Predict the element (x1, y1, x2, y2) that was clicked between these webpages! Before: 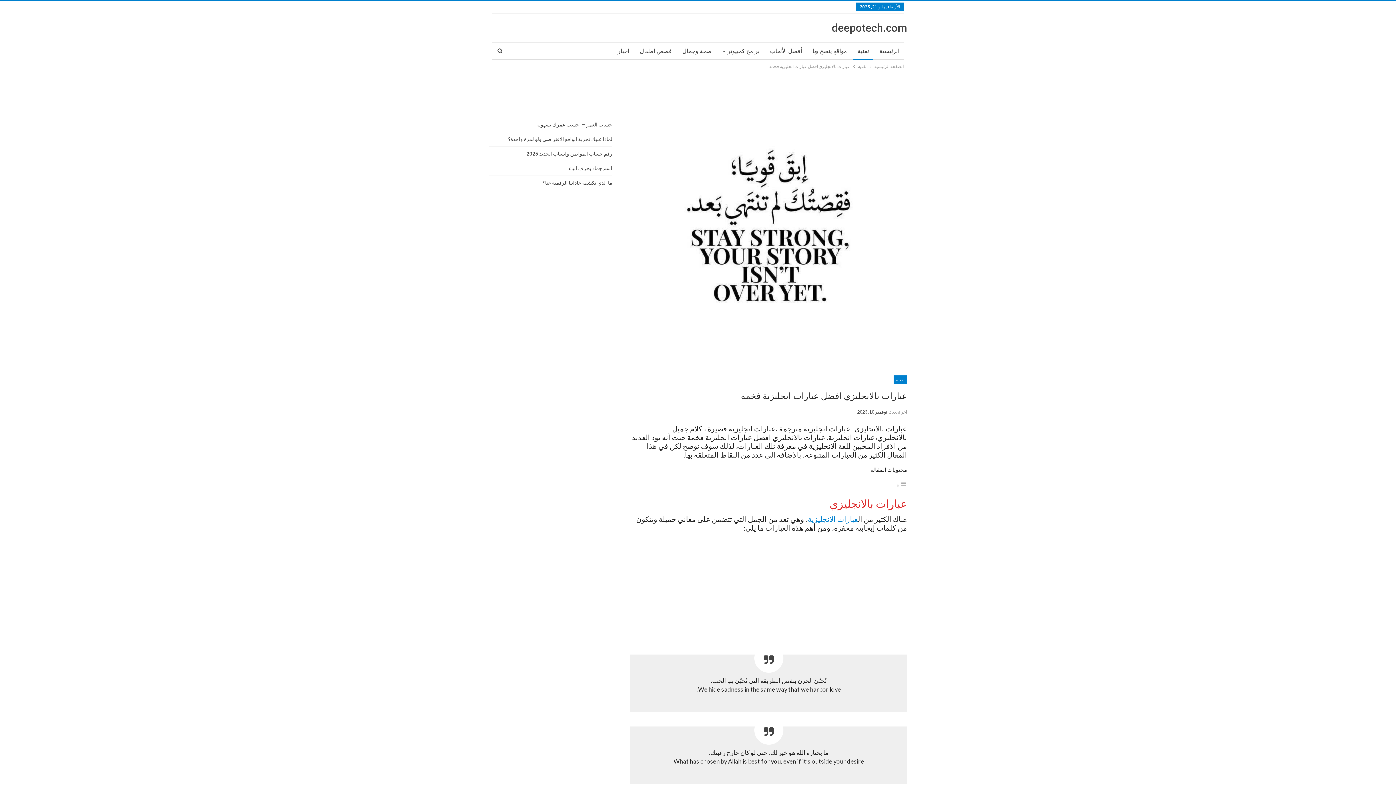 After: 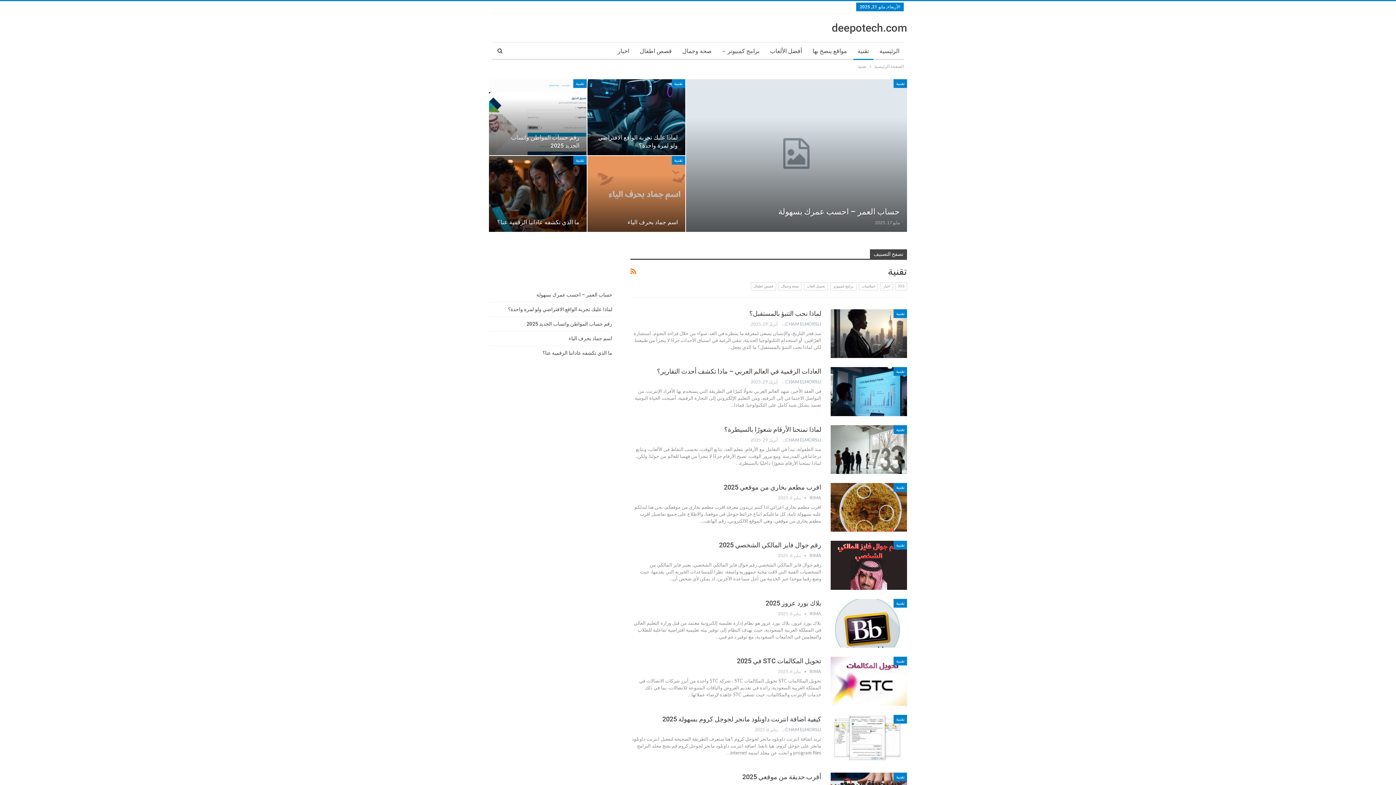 Action: bbox: (858, 62, 866, 70) label: تقنية